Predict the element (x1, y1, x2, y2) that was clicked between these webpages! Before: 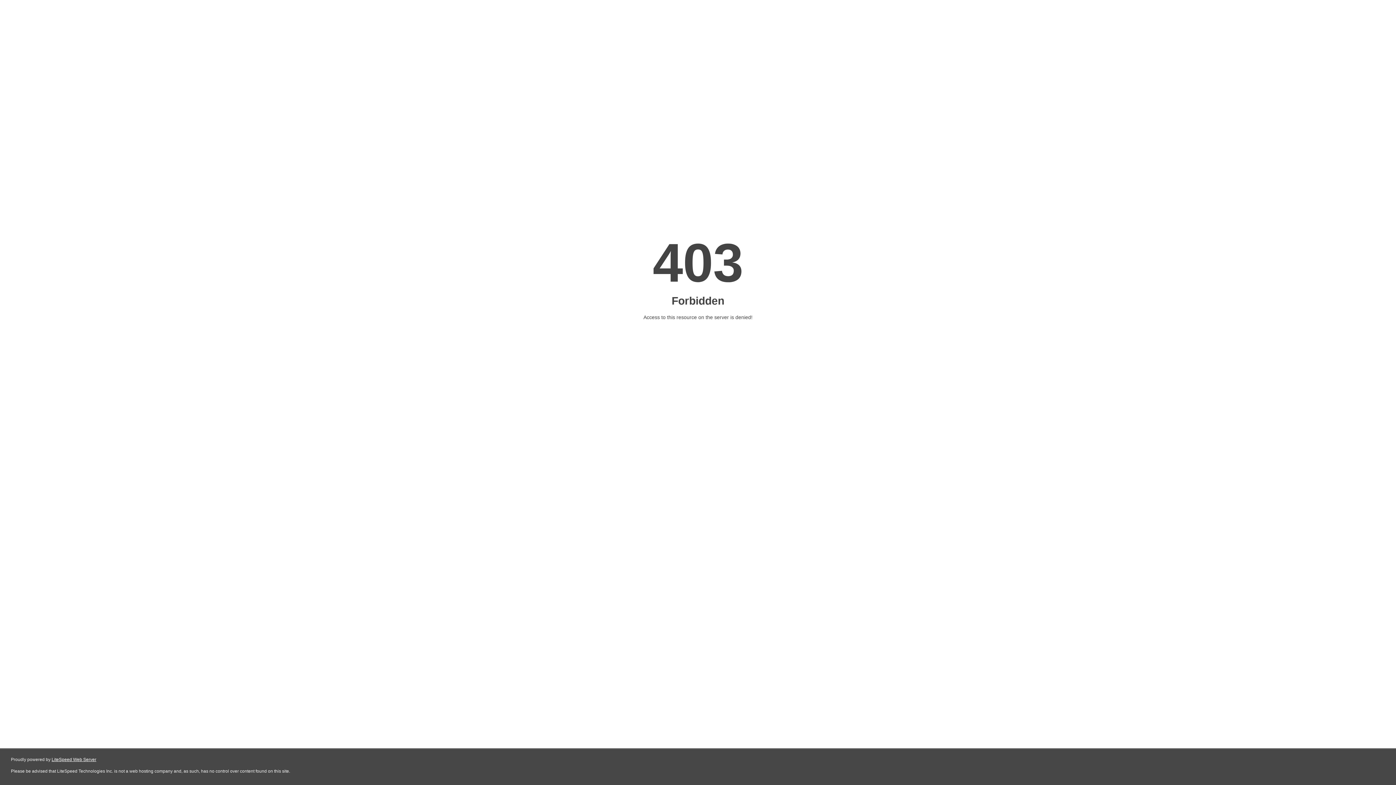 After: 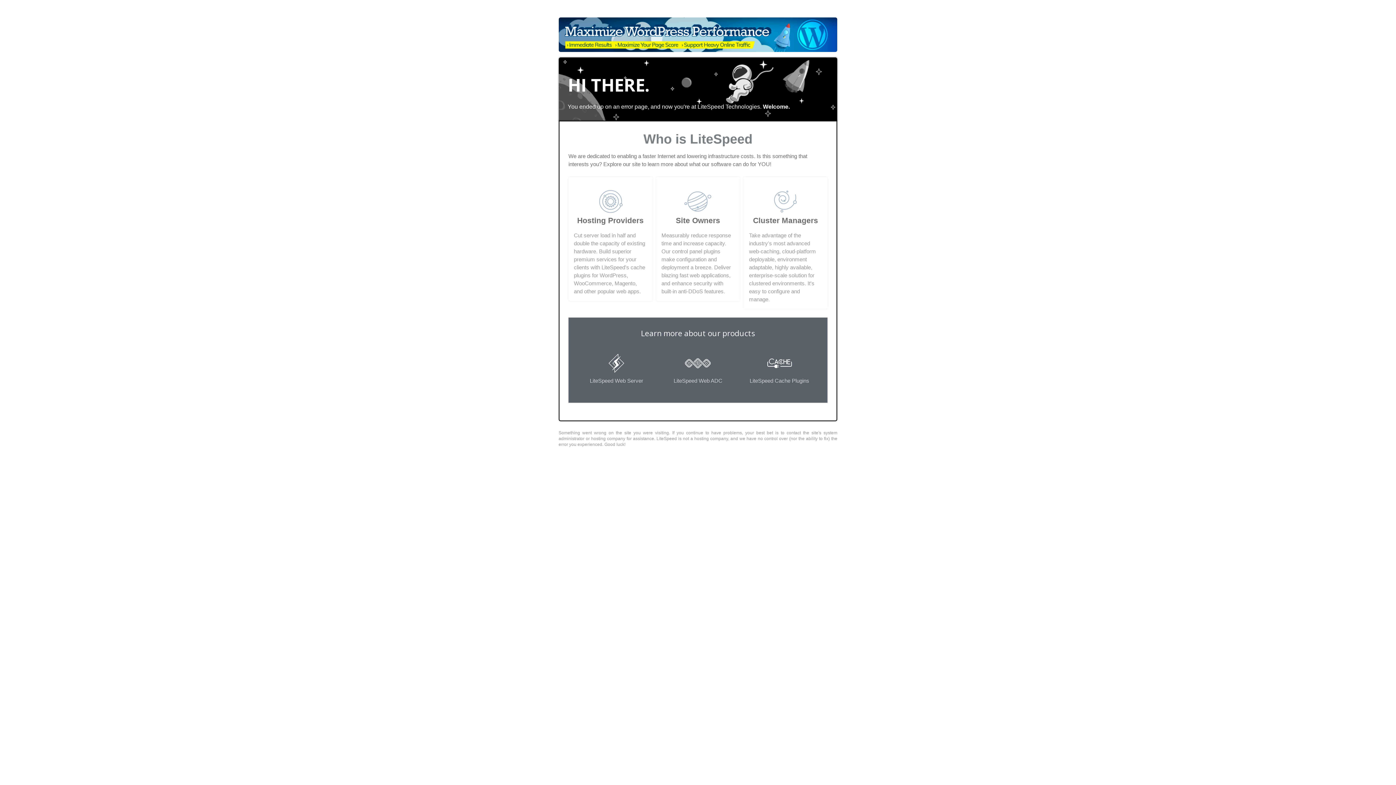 Action: bbox: (51, 757, 96, 762) label: LiteSpeed Web Server